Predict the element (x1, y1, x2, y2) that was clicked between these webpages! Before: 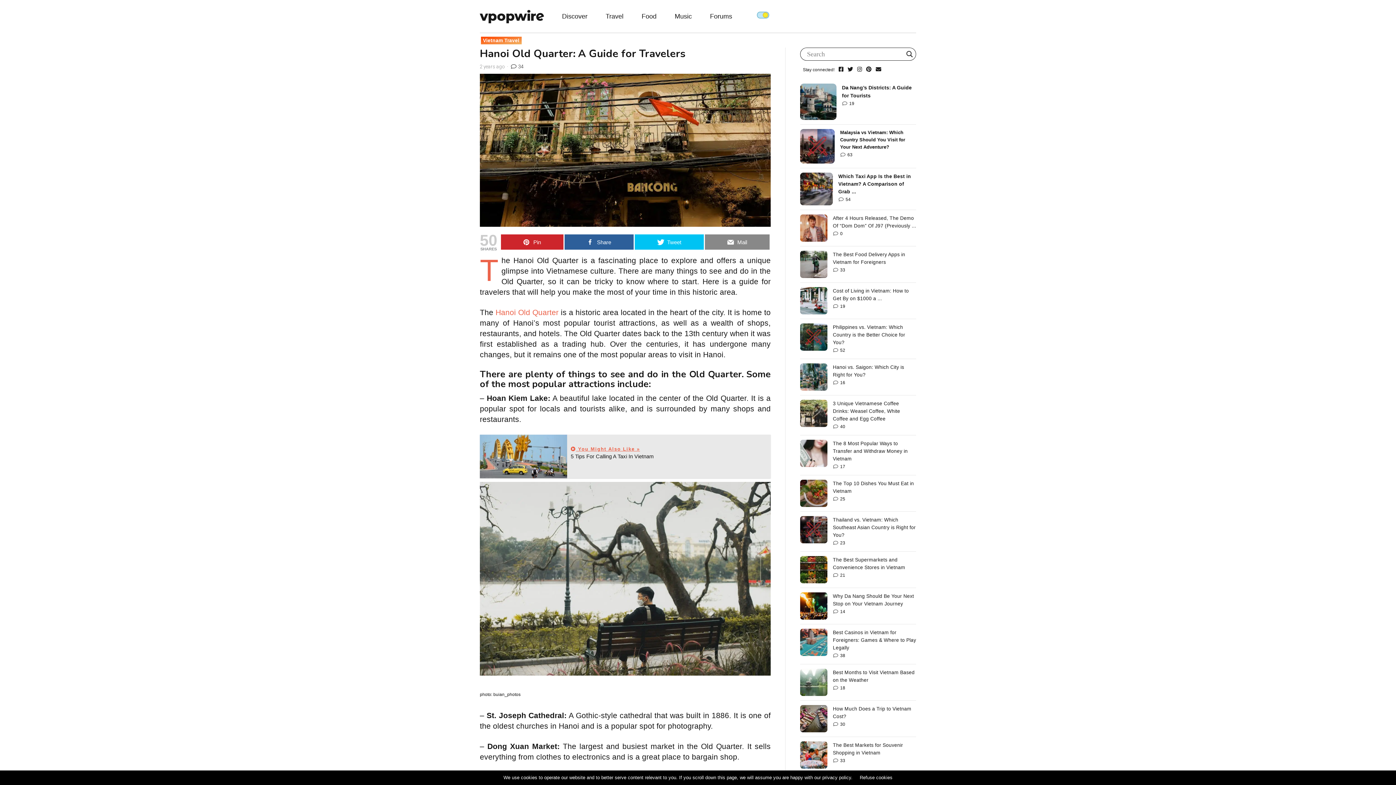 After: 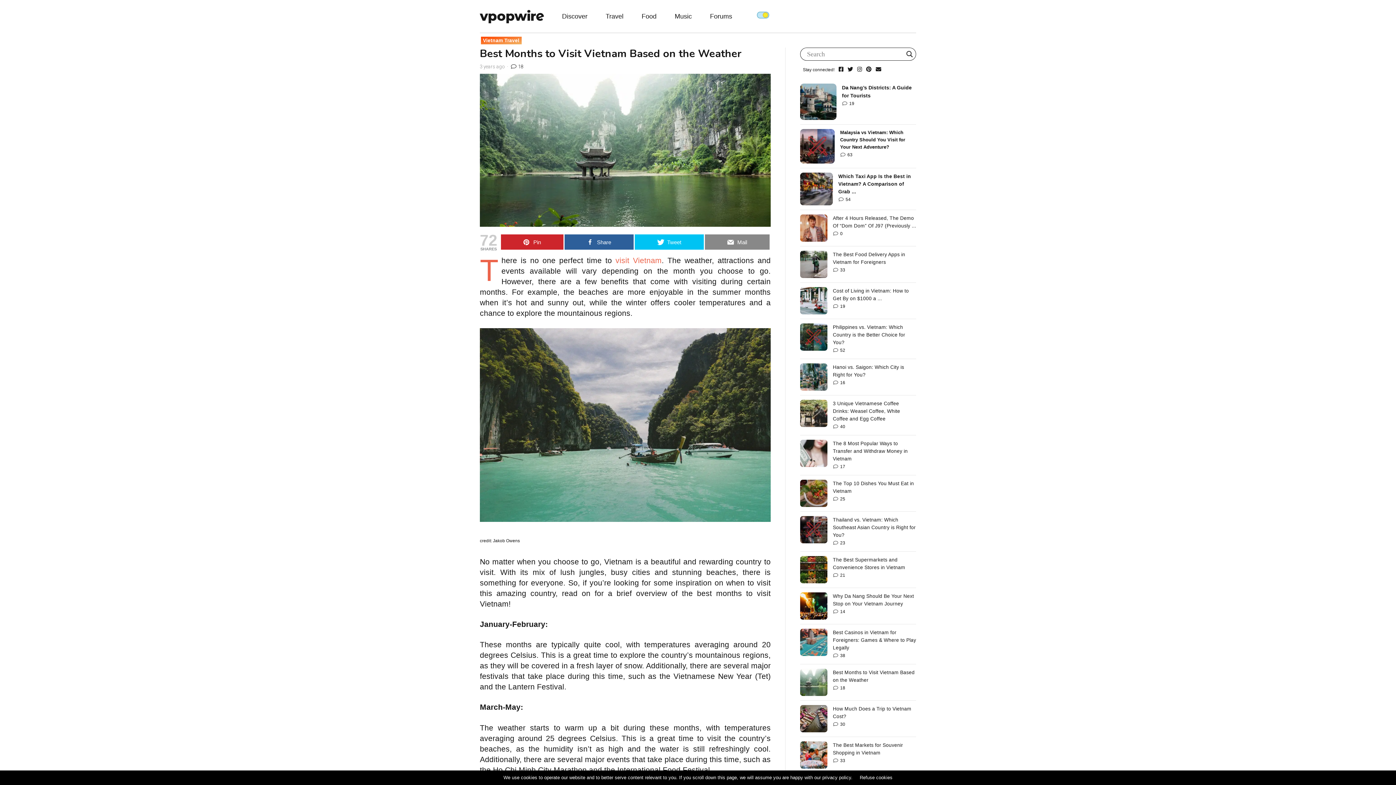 Action: bbox: (800, 669, 916, 684) label: Best Months to Visit Vietnam Based on the Weather